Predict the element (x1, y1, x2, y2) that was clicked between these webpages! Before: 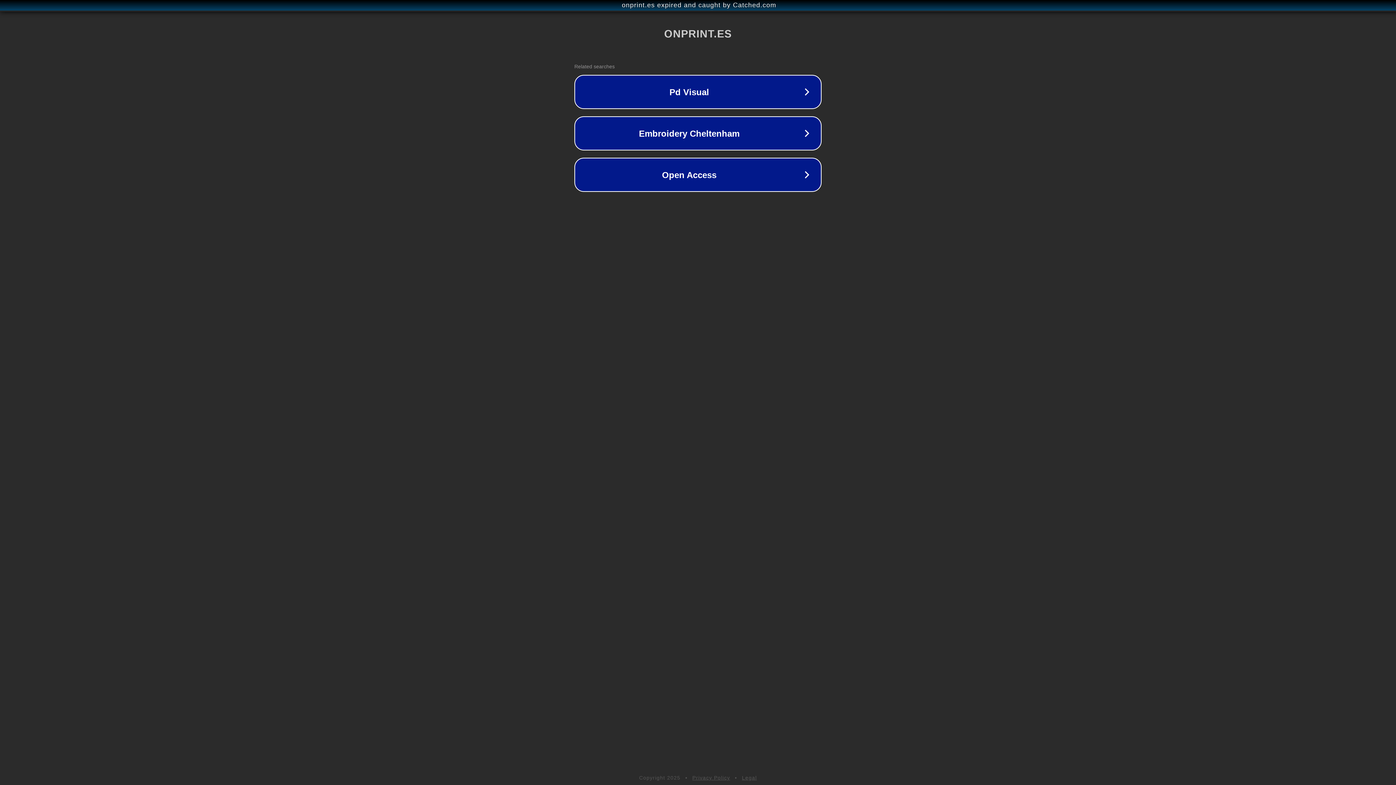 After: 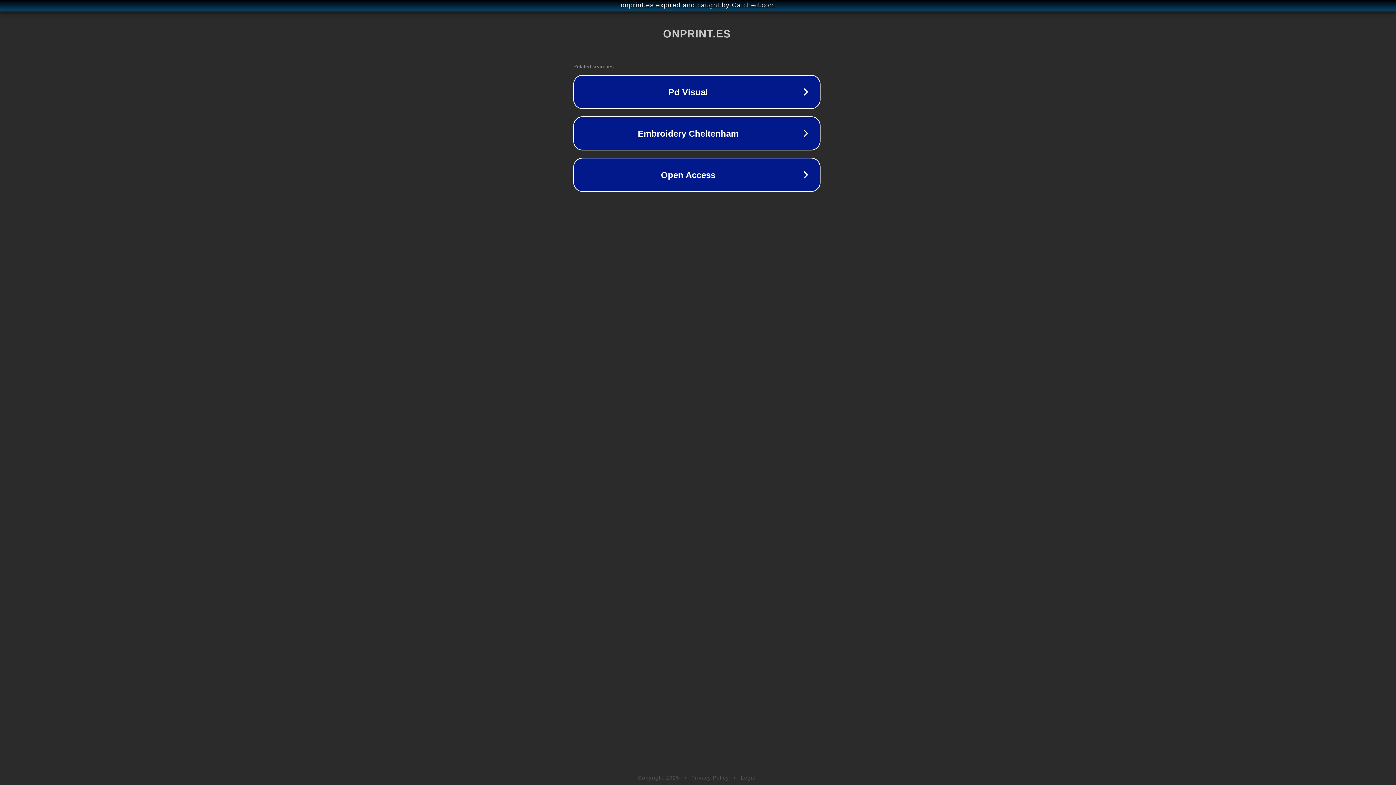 Action: bbox: (1, 1, 1397, 9) label: onprint.es expired and caught by Catched.com